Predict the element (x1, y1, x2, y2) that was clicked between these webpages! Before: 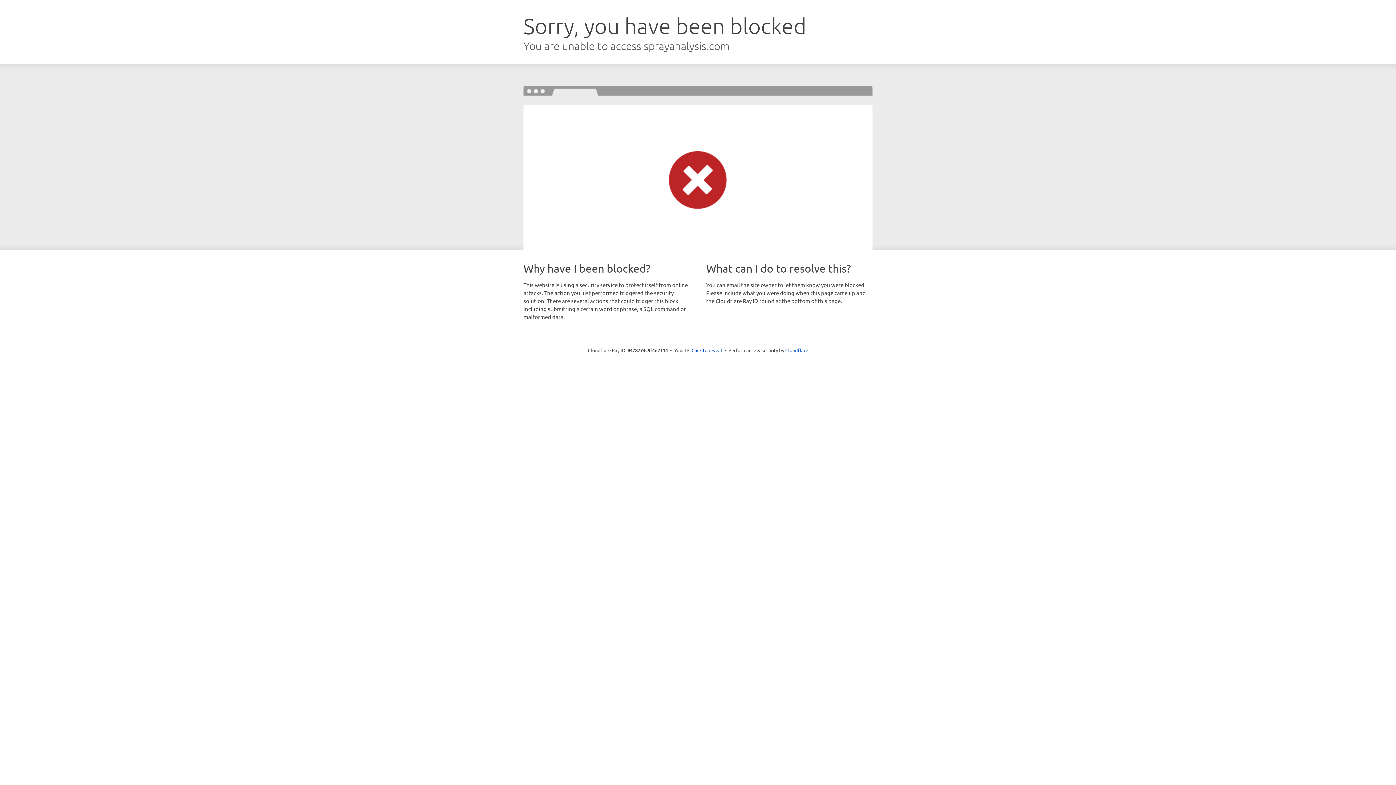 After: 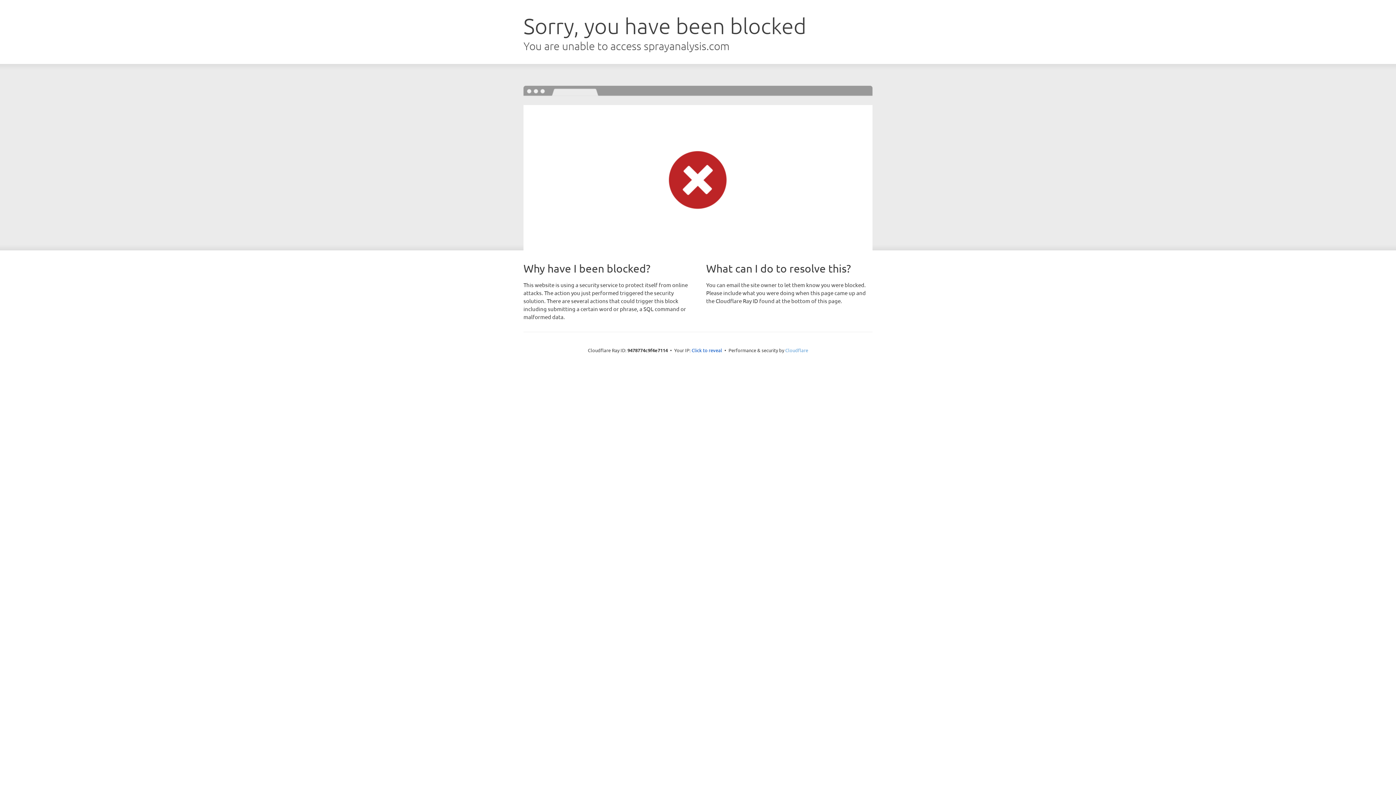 Action: label: Cloudflare bbox: (785, 347, 808, 353)